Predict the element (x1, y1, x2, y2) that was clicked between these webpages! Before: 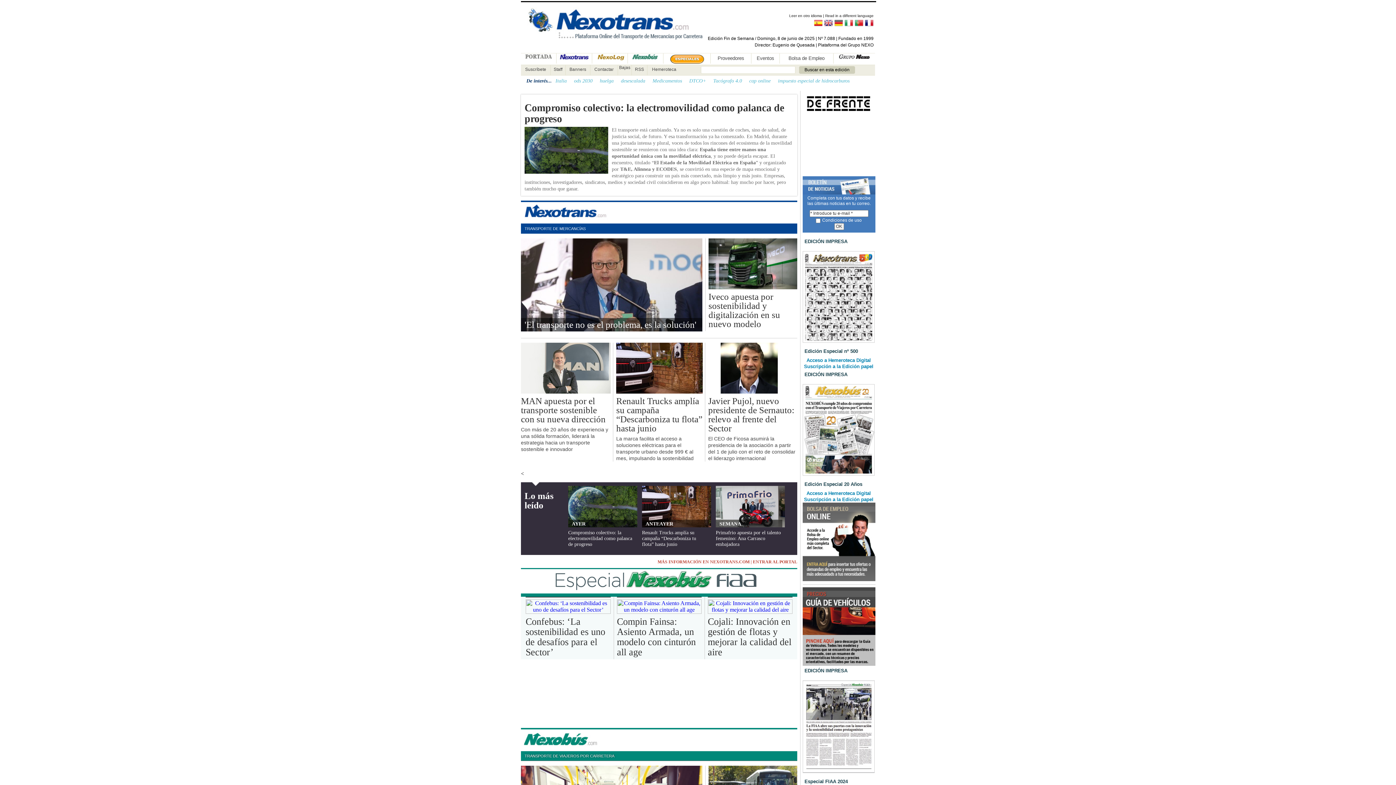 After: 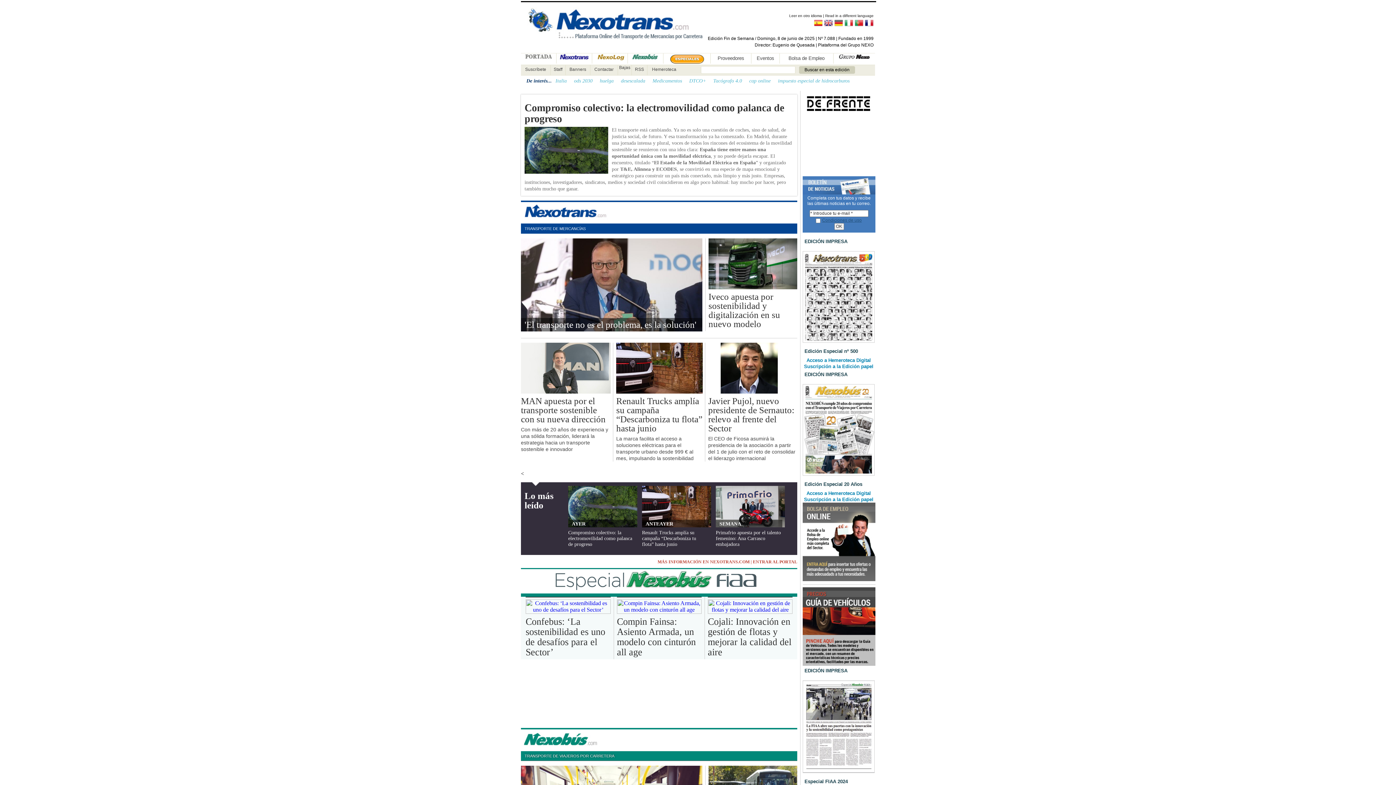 Action: label: Condiciones de uso bbox: (821, 217, 862, 222)